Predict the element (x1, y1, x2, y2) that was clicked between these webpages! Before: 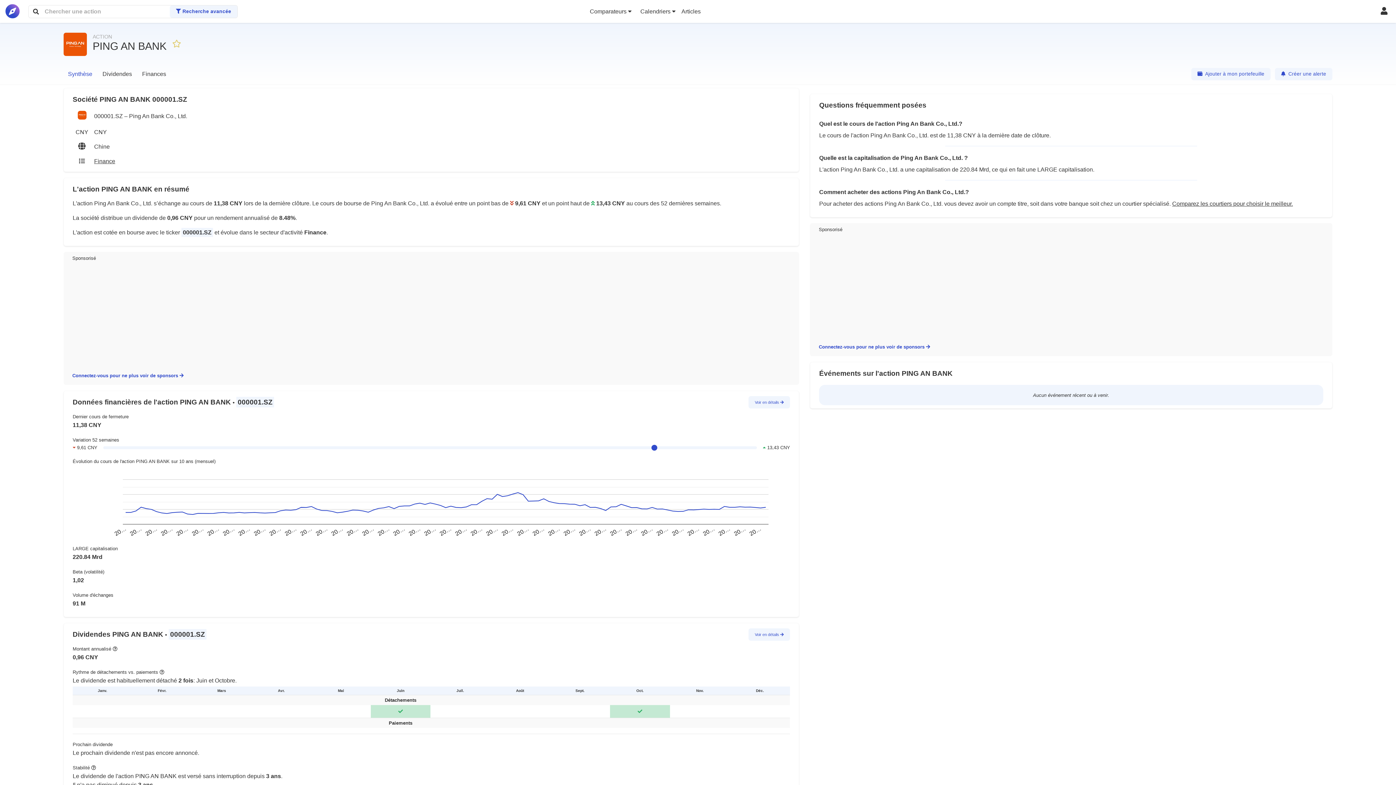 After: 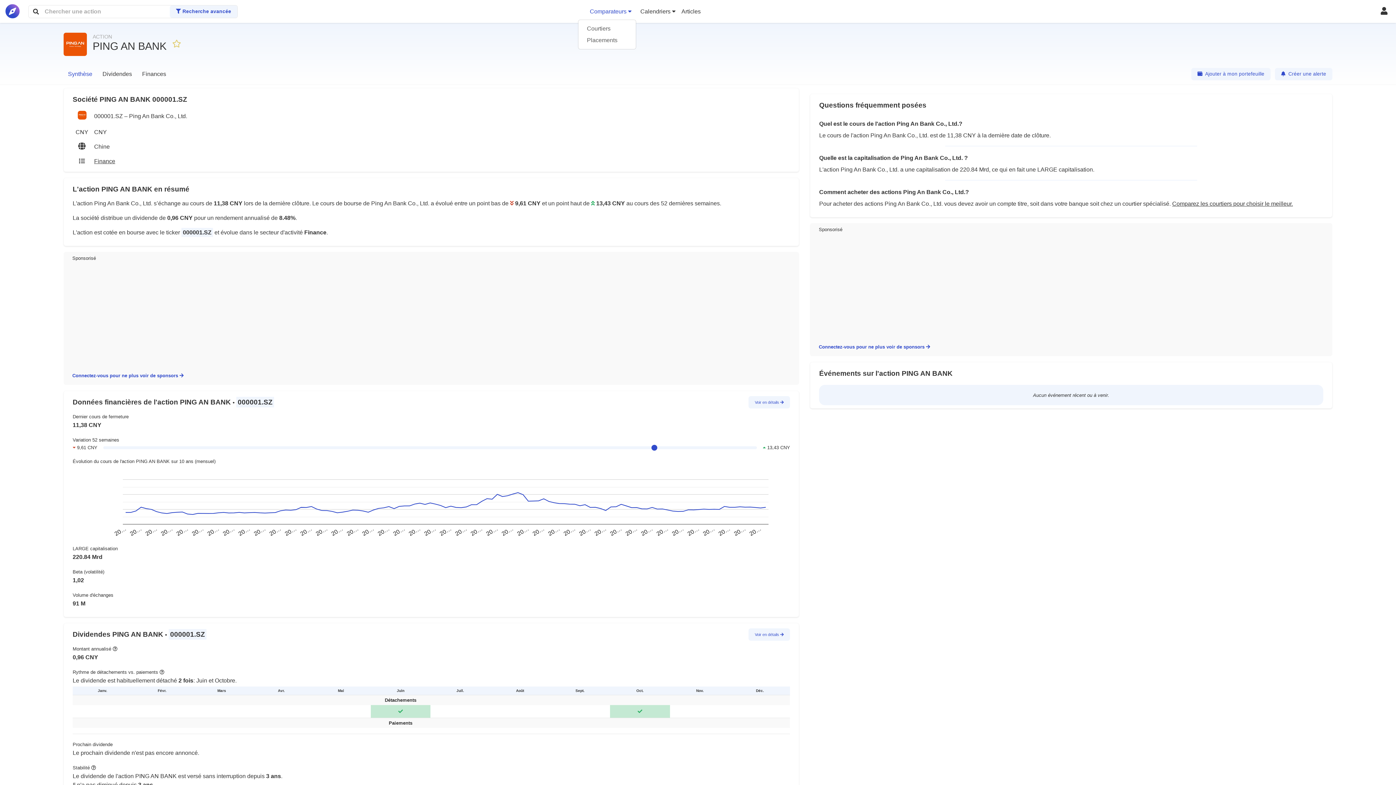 Action: label: Comparateurs  bbox: (587, 4, 634, 18)